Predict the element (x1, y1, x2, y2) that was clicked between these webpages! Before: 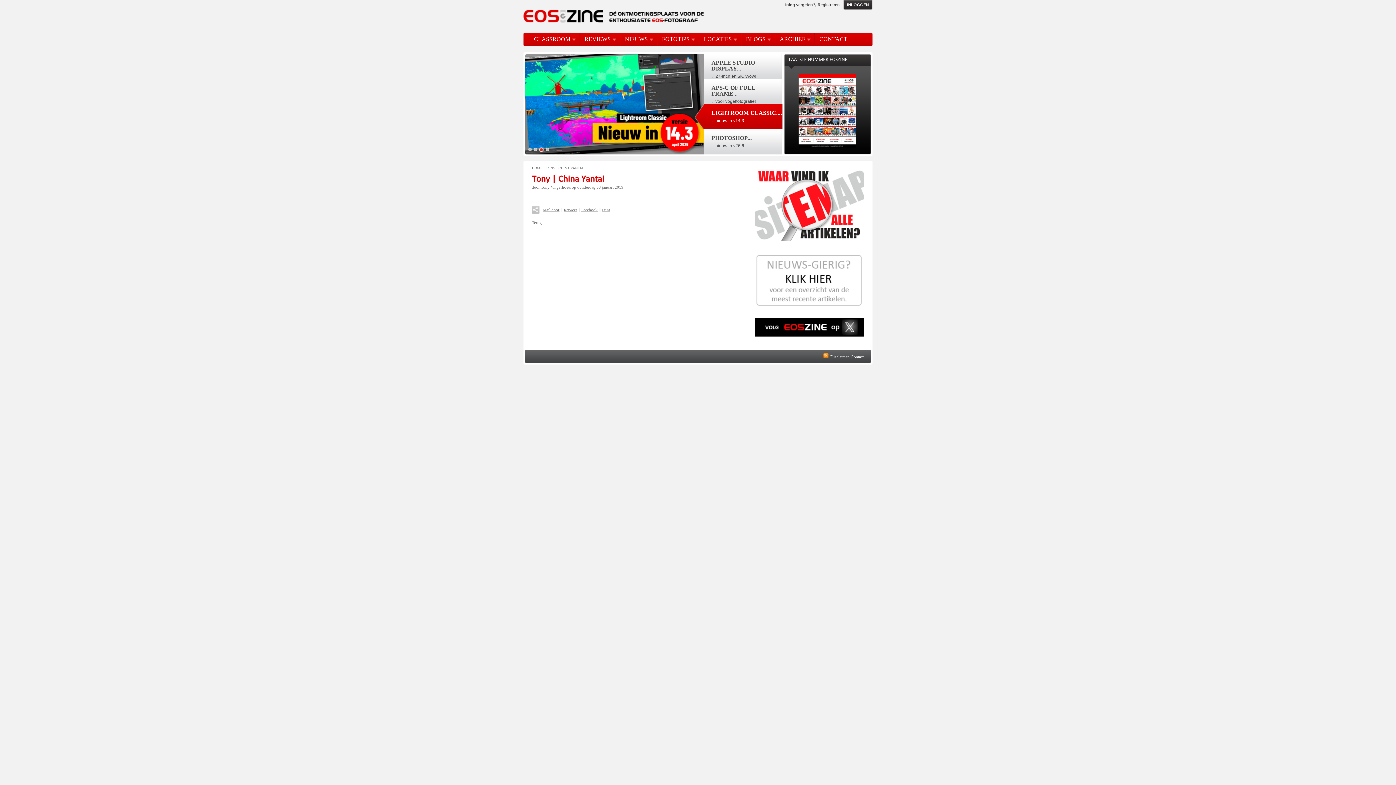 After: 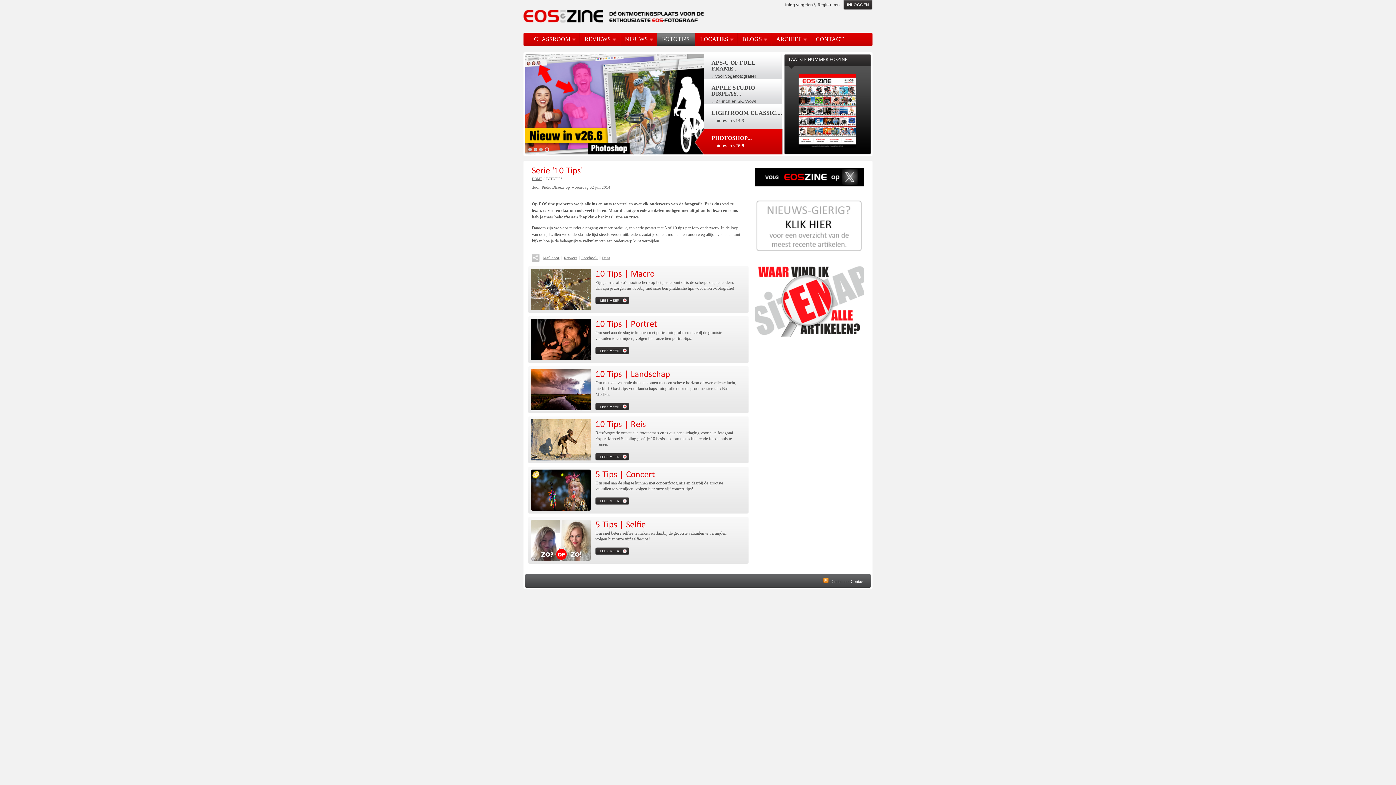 Action: bbox: (662, 36, 695, 42) label: FOTOTIPS